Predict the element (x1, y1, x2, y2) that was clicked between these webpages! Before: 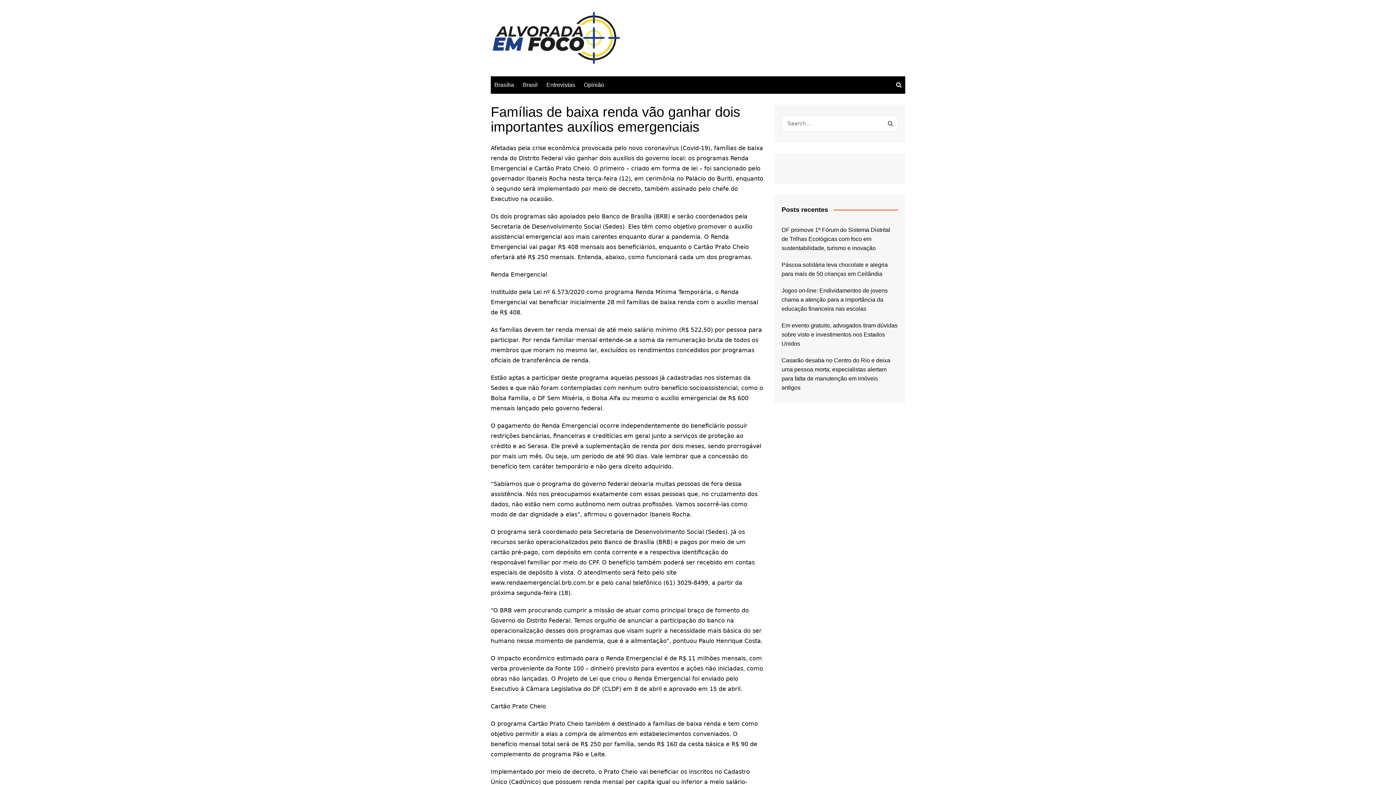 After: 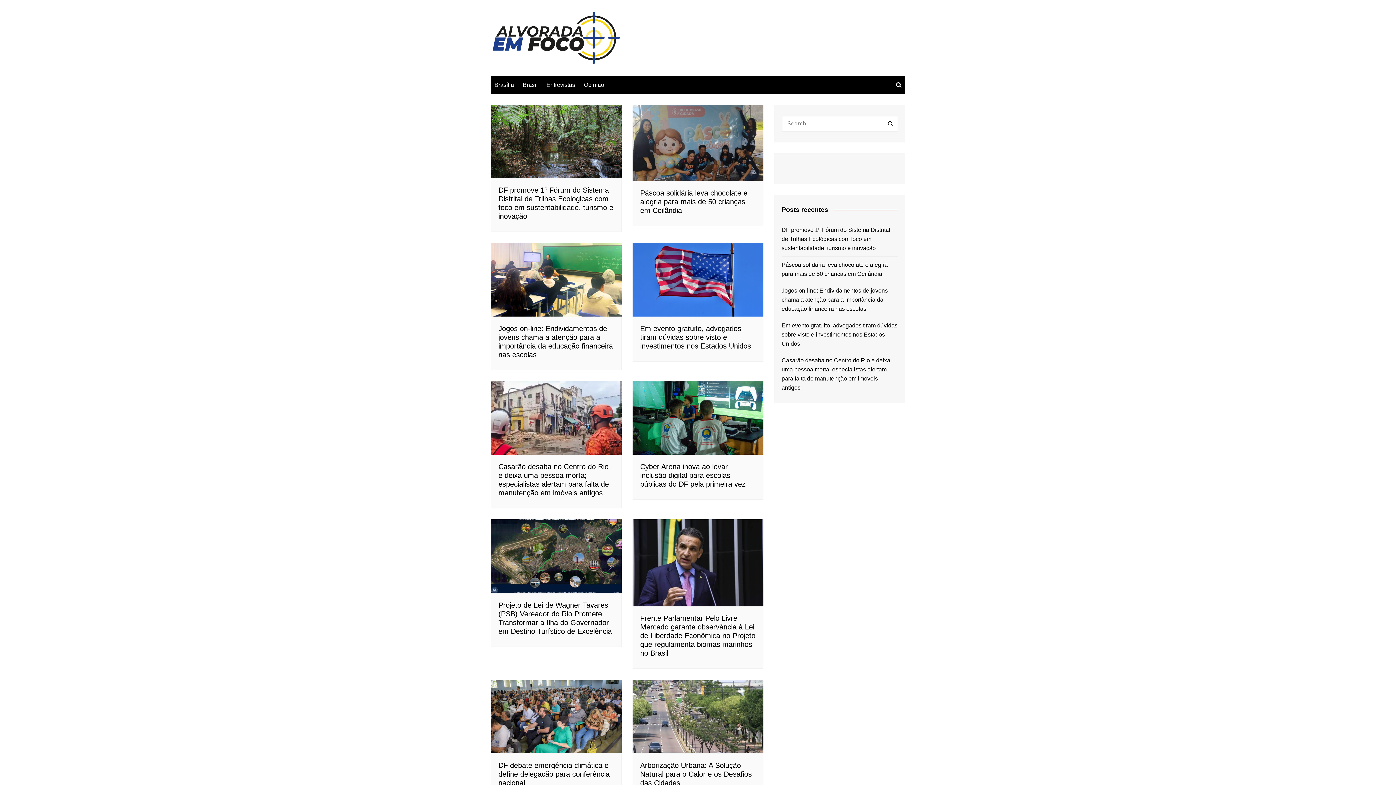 Action: label: Opinião bbox: (580, 76, 608, 93)